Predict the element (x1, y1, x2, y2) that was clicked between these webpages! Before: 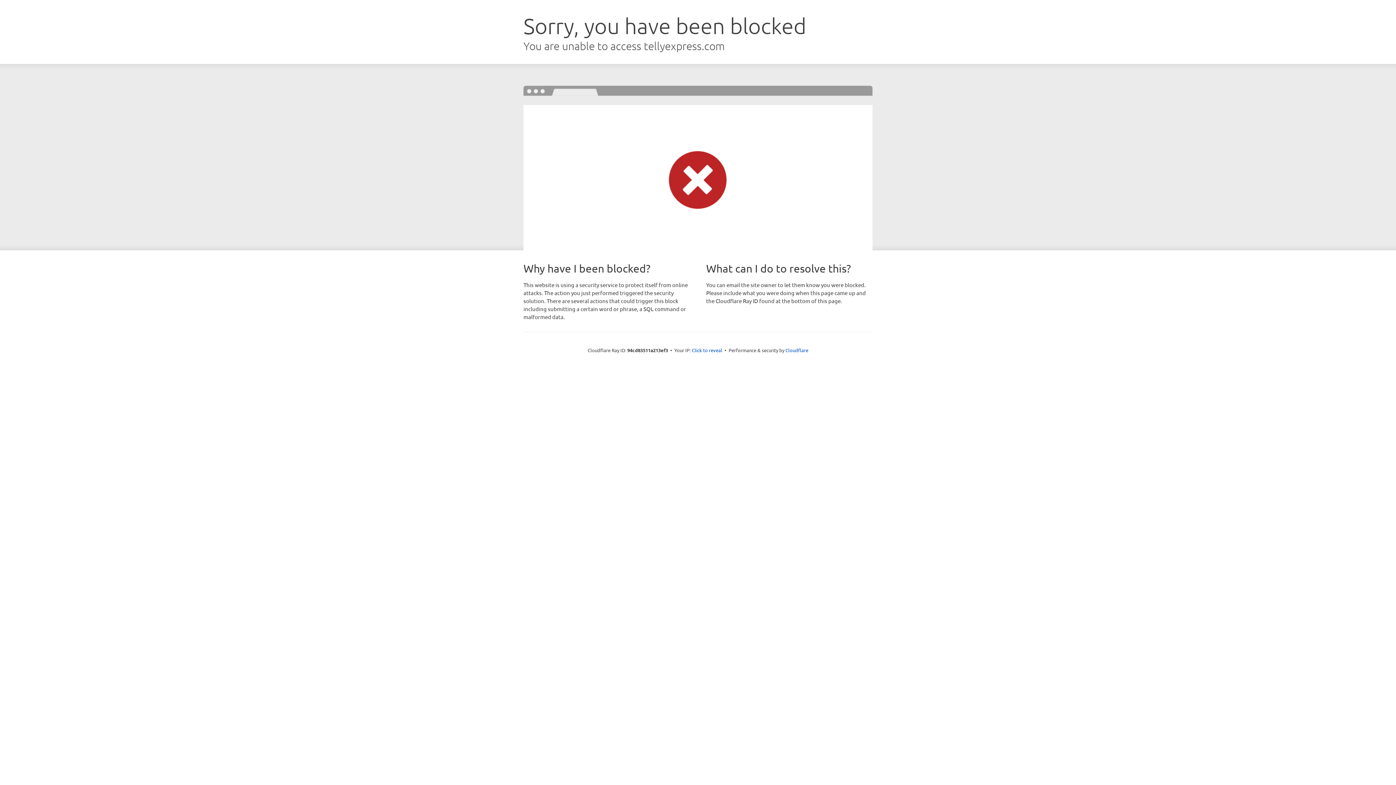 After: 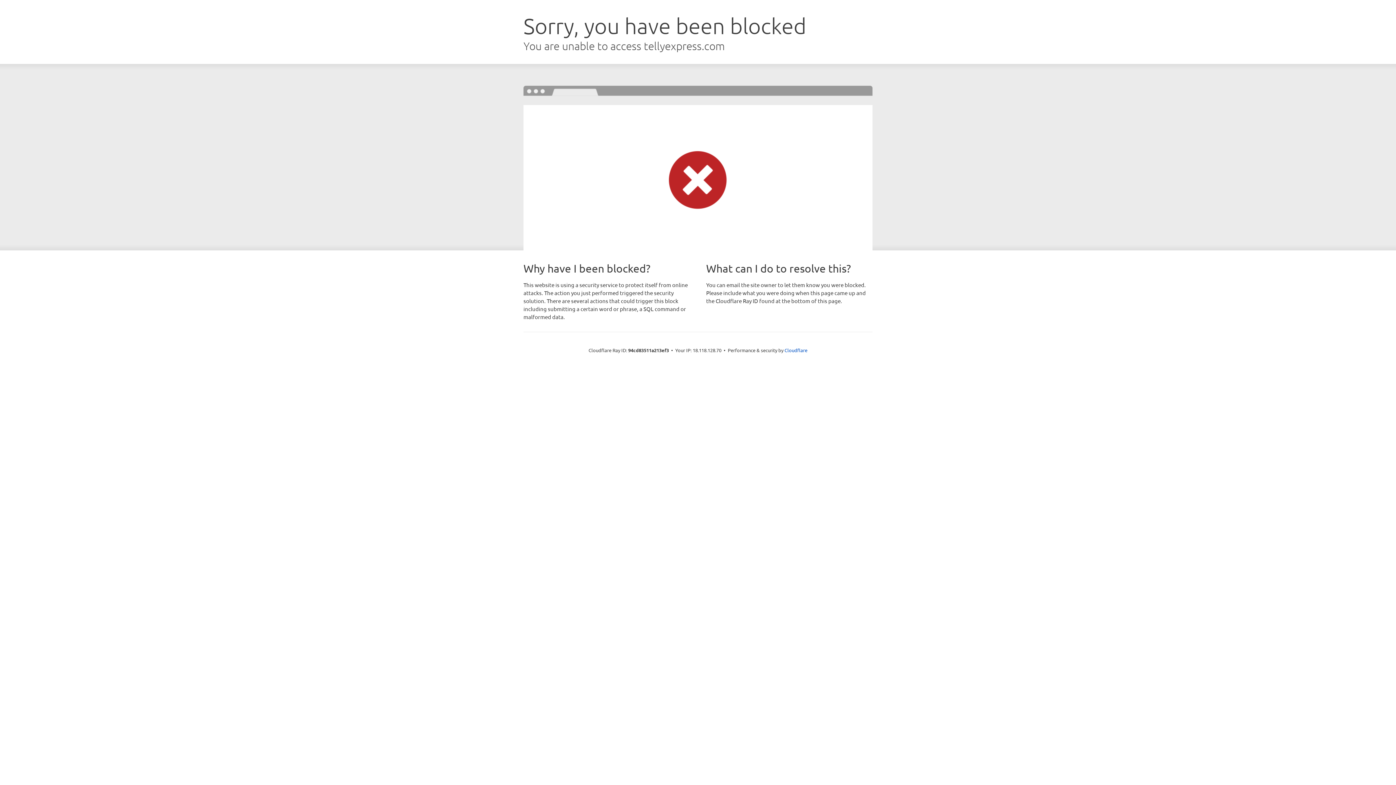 Action: label: Click to reveal bbox: (692, 346, 722, 353)